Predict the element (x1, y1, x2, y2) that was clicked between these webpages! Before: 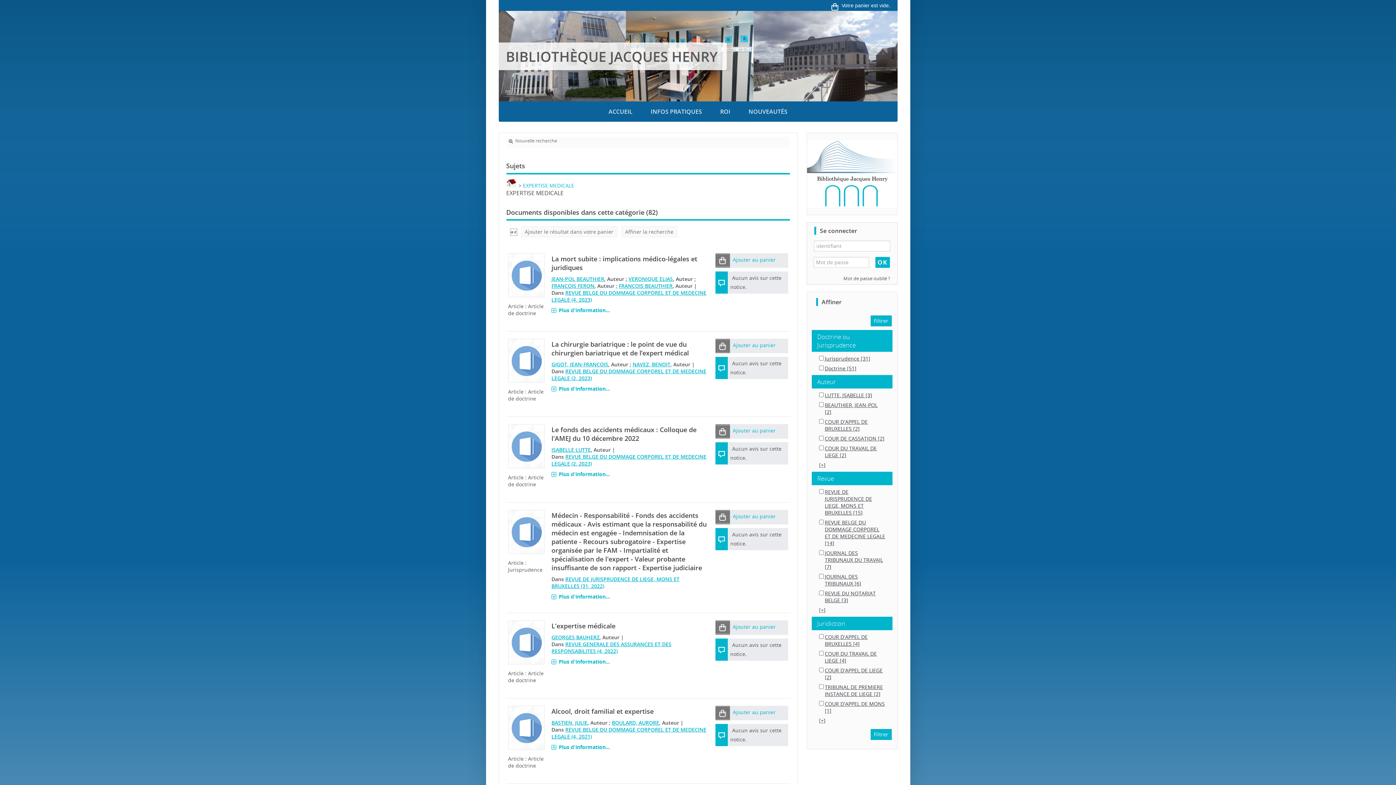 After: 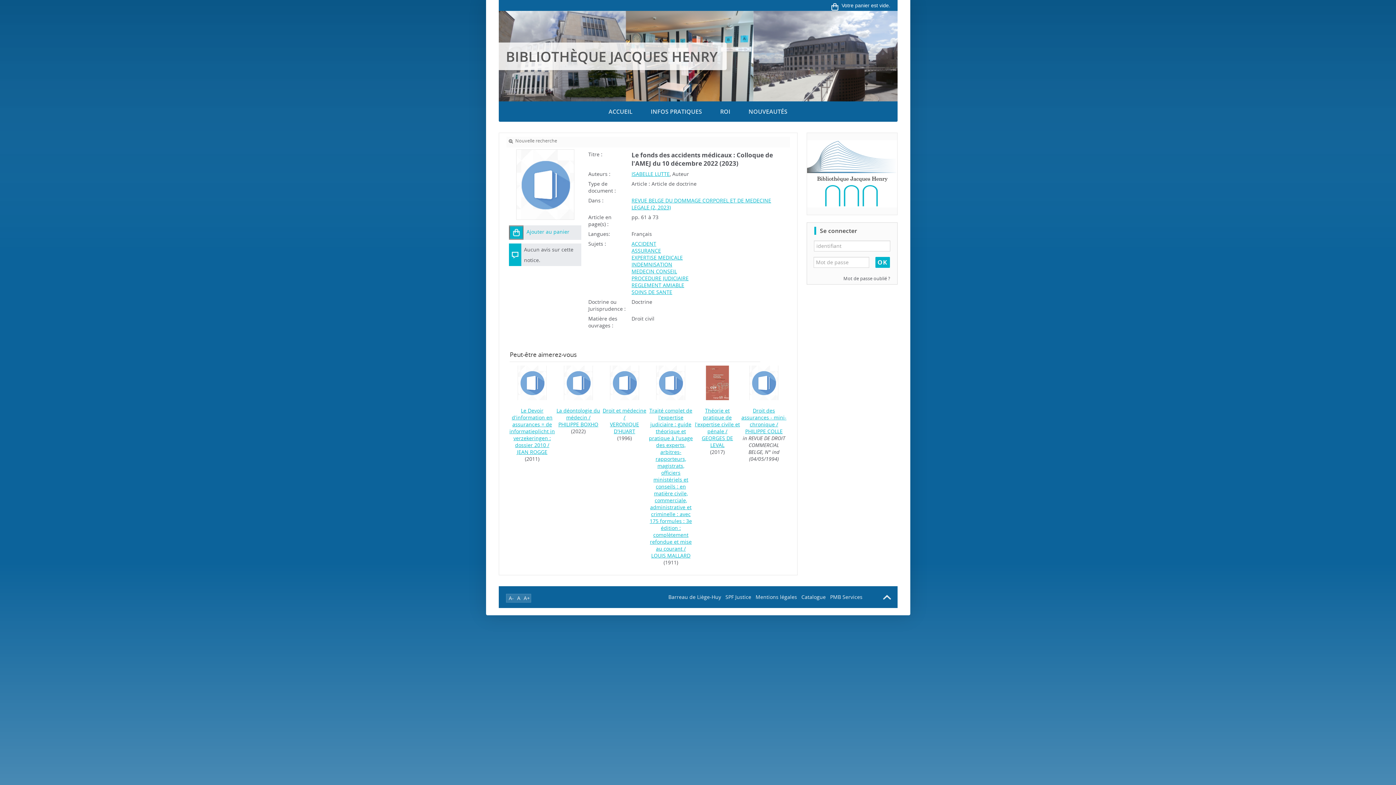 Action: label: Plus d'information... bbox: (551, 471, 610, 477)